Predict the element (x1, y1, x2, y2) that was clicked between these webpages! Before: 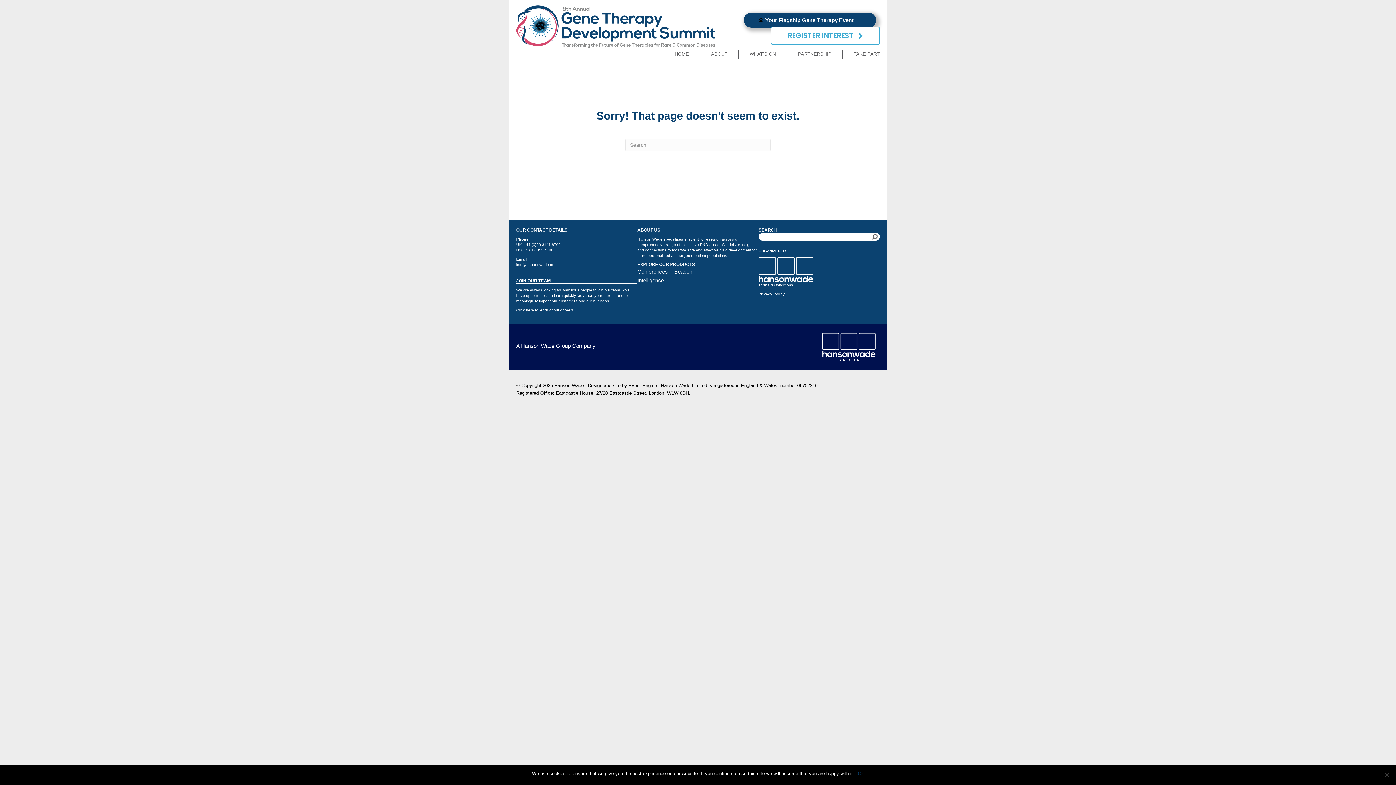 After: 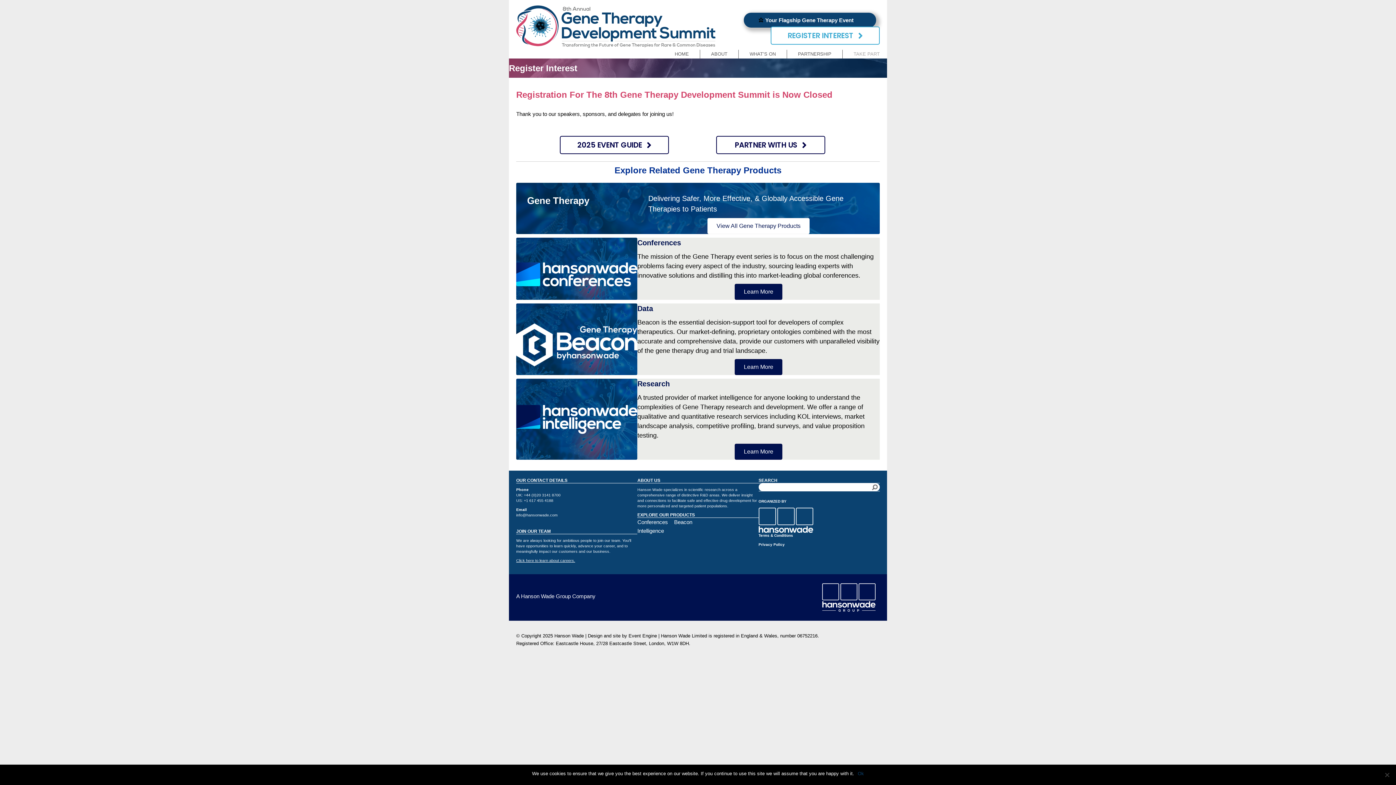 Action: label: TAKE PART bbox: (842, 49, 880, 58)